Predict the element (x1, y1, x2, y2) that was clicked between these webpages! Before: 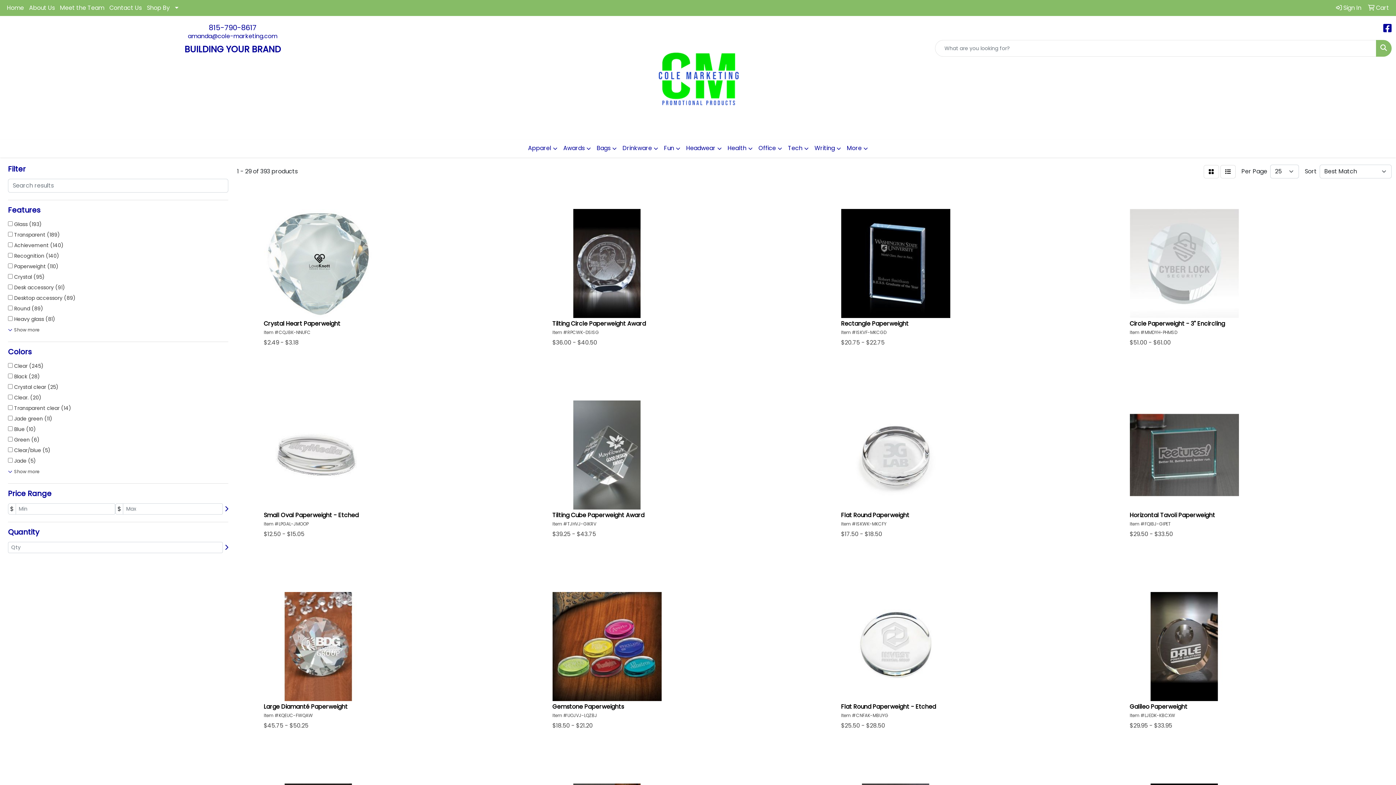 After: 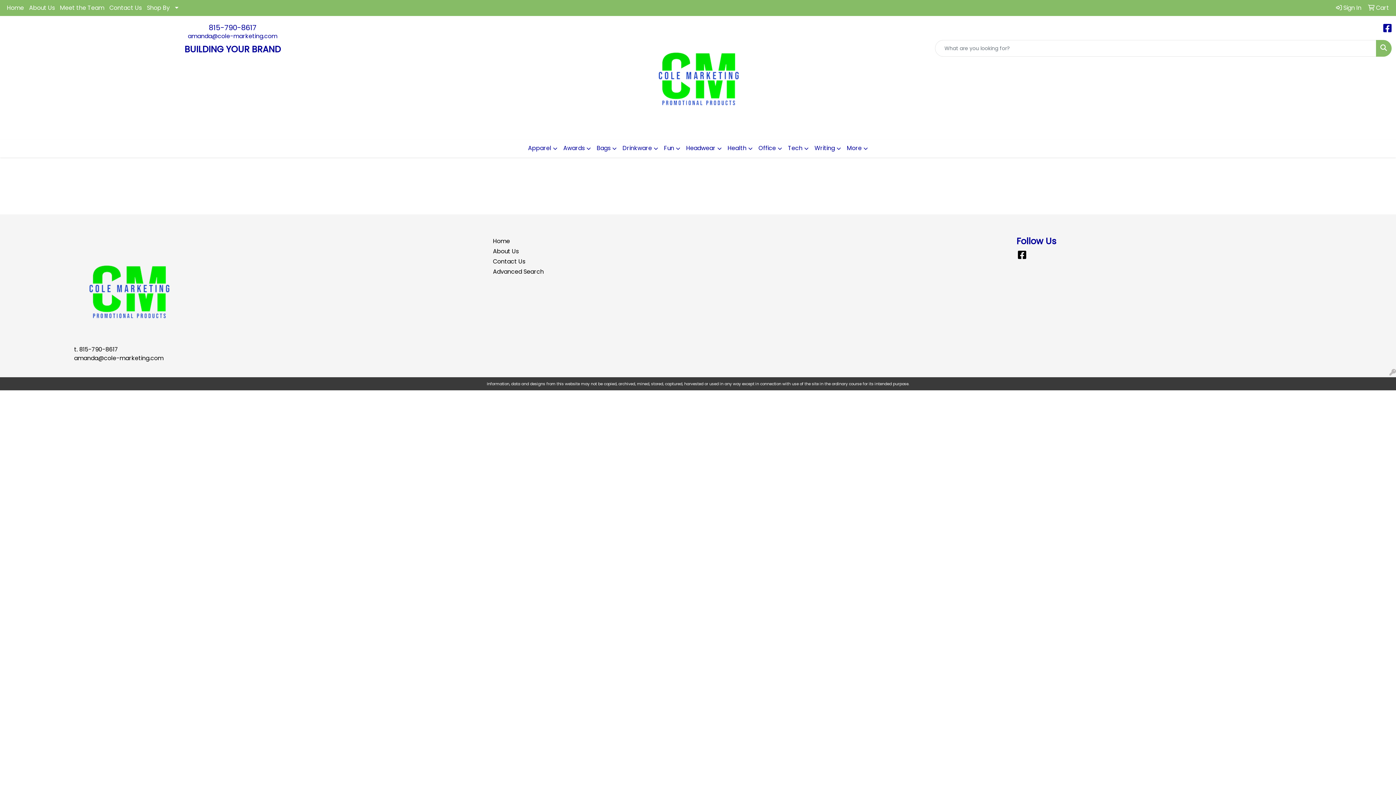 Action: bbox: (1365, 0, 1392, 16) label:  Cart